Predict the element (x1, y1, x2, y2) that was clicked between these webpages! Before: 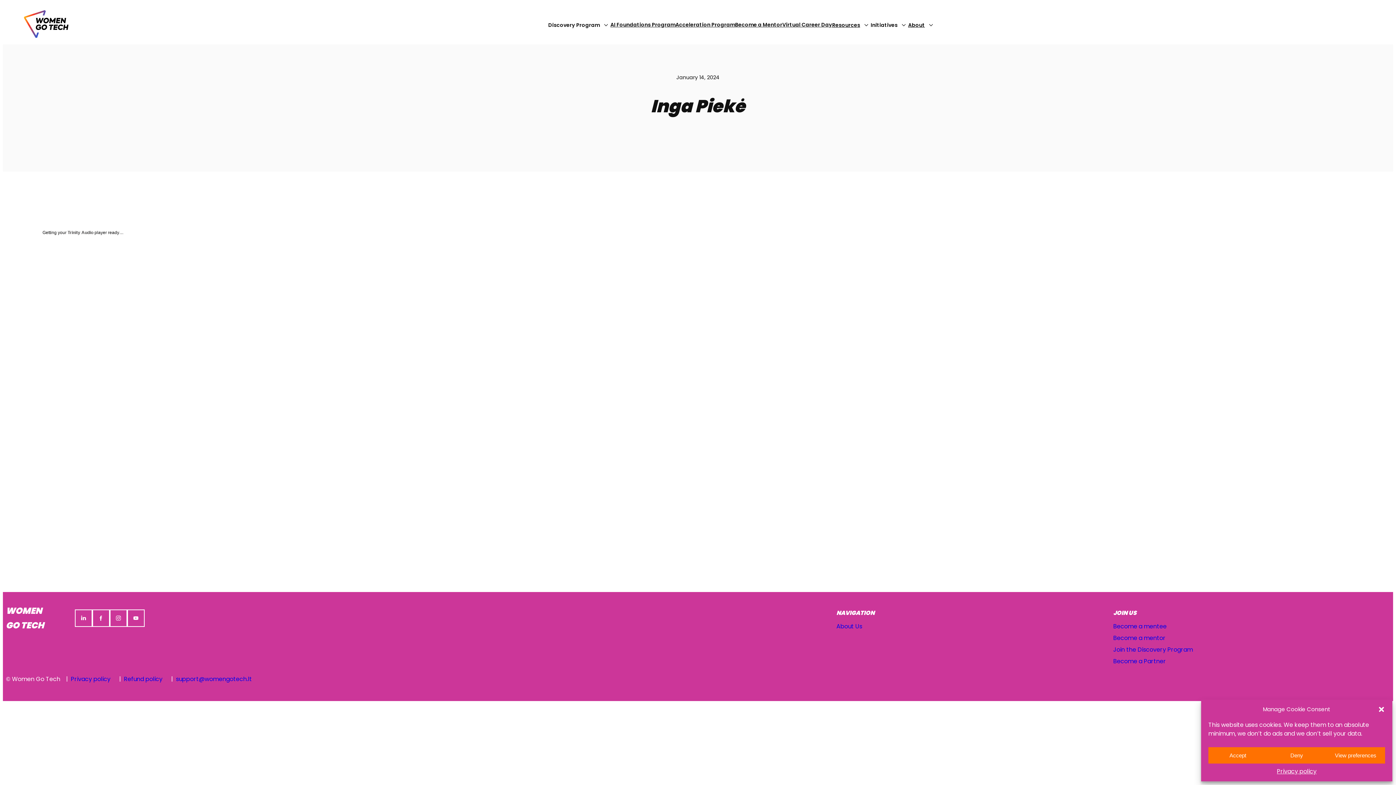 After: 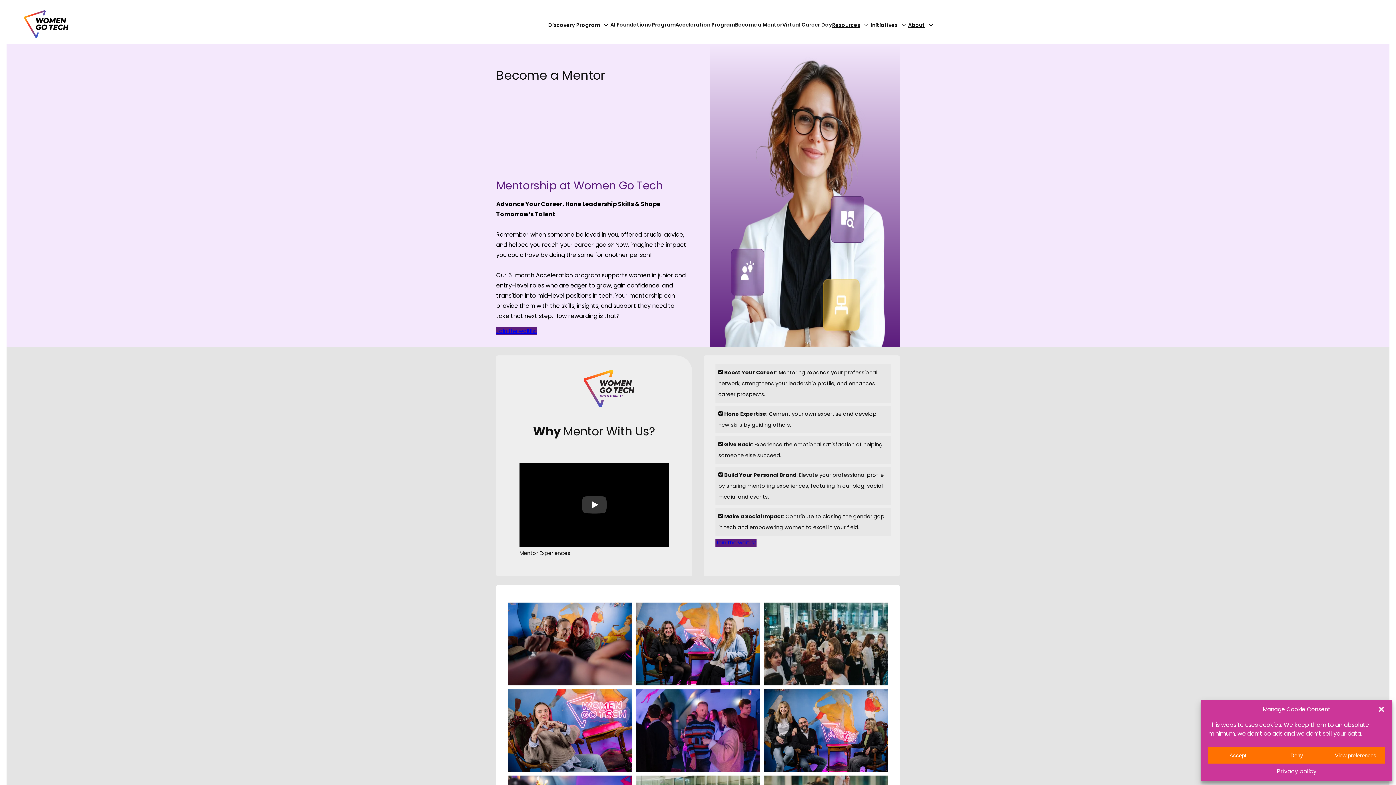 Action: label: Become a mentor bbox: (1113, 634, 1165, 642)